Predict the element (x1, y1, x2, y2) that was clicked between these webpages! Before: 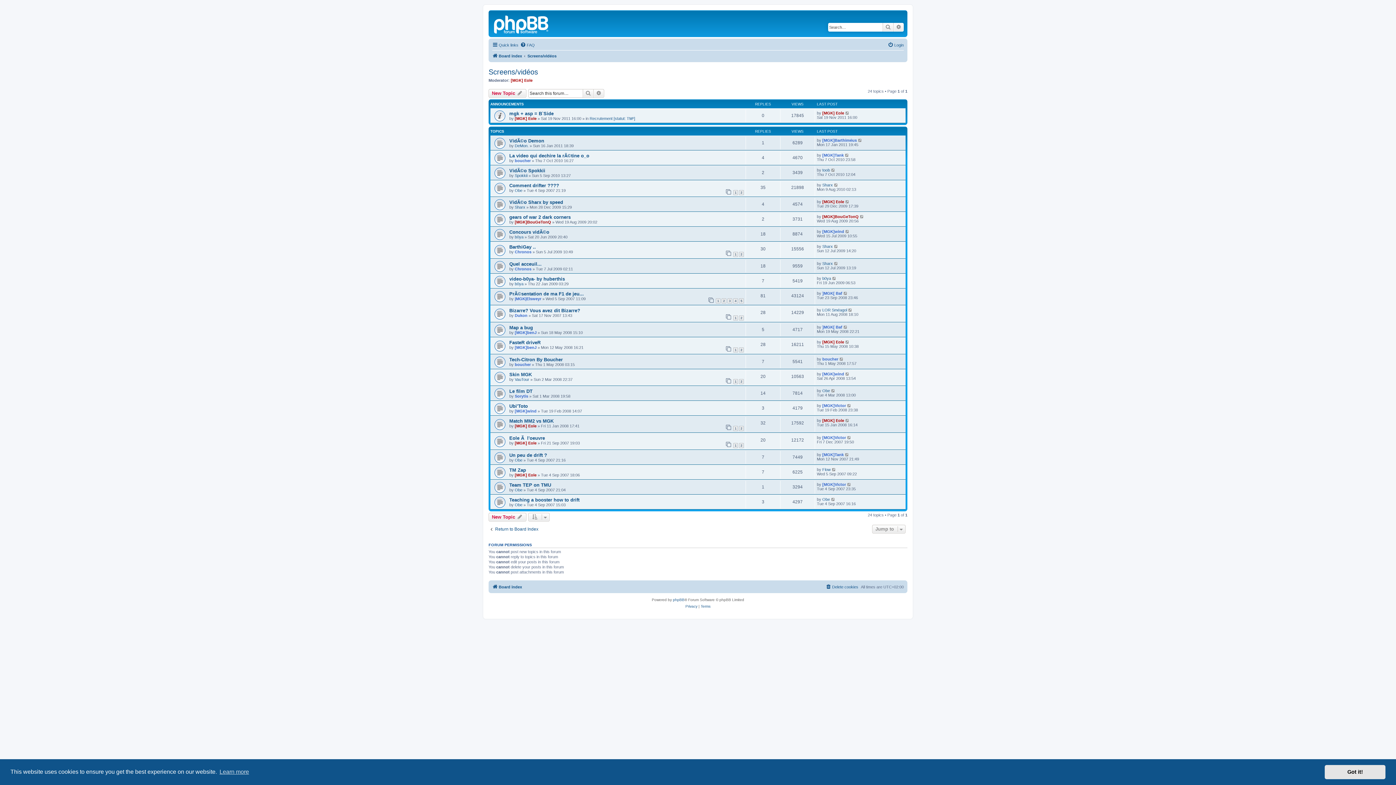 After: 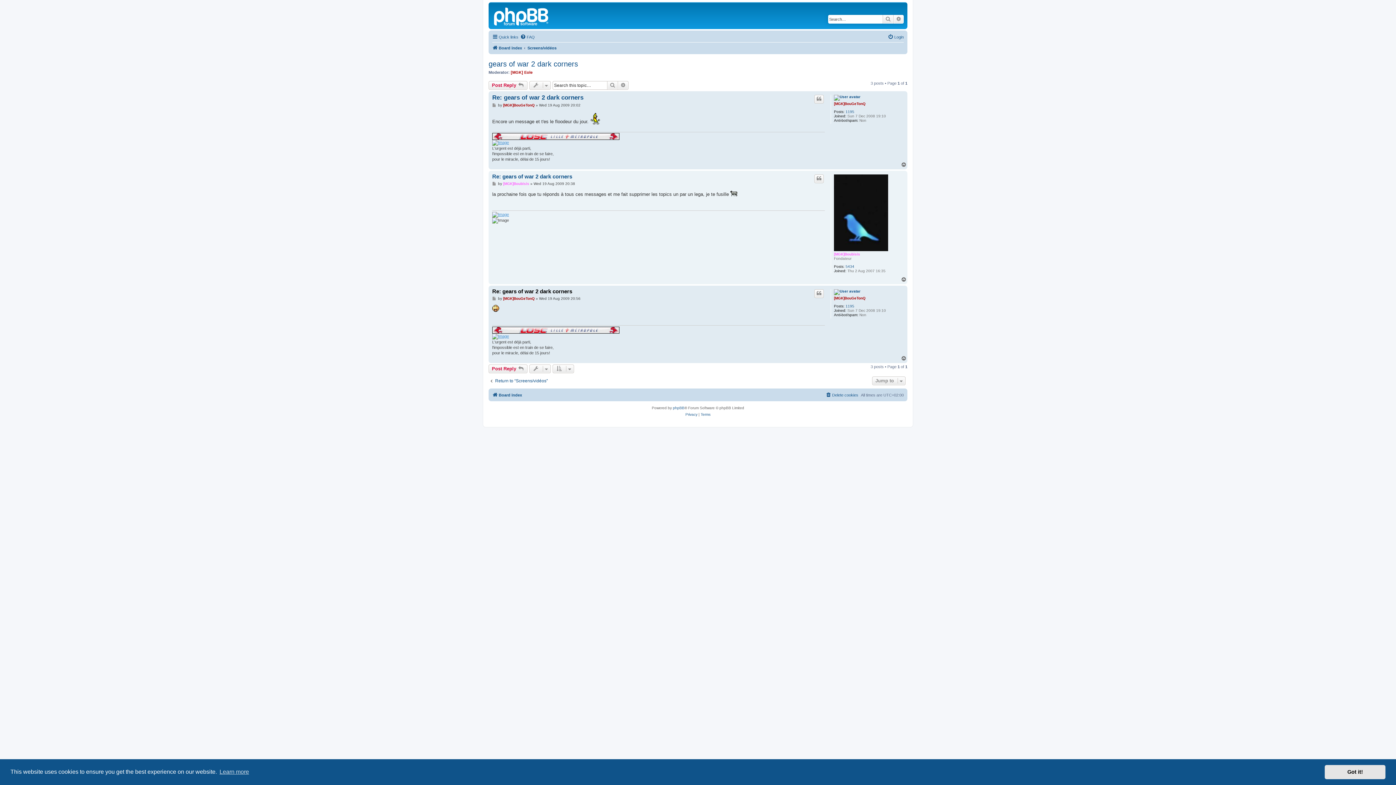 Action: bbox: (860, 214, 864, 218)